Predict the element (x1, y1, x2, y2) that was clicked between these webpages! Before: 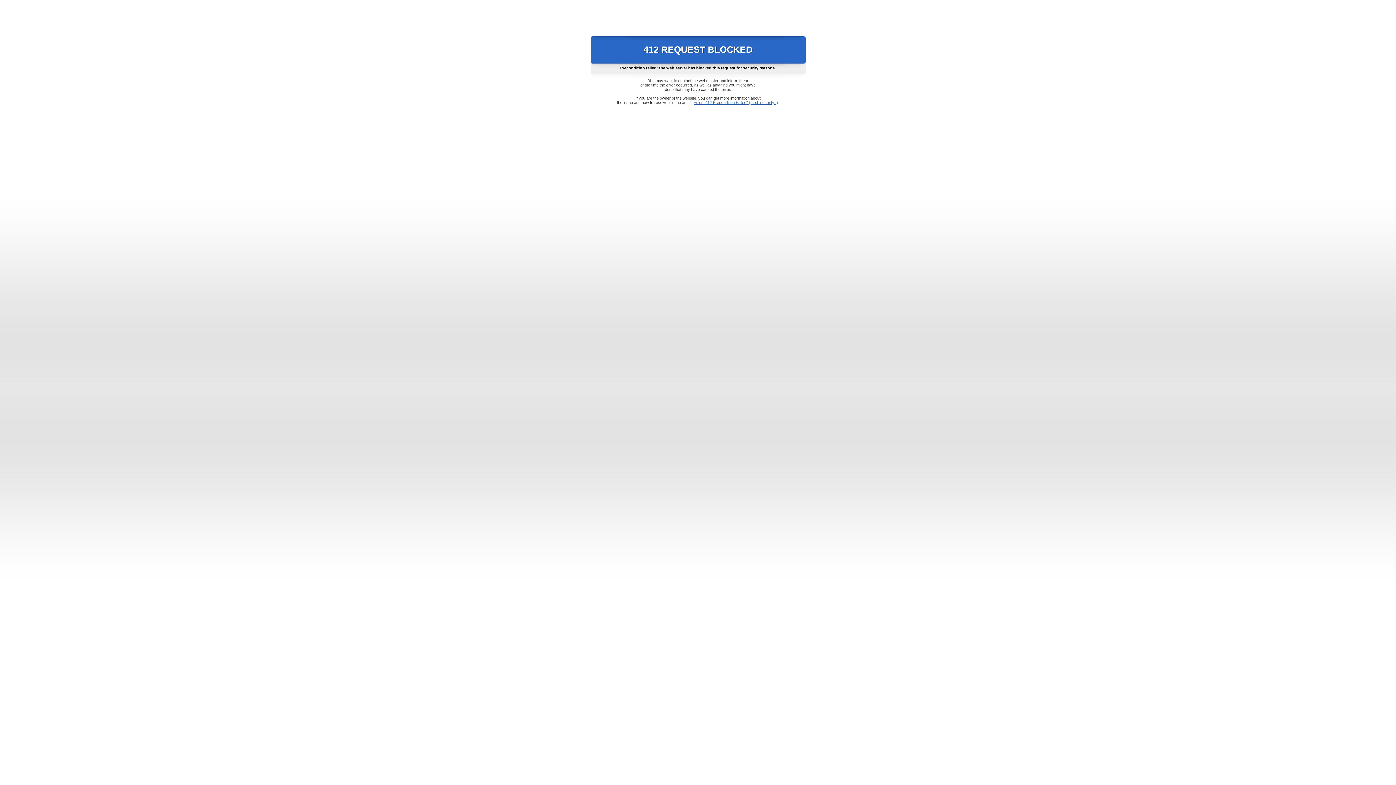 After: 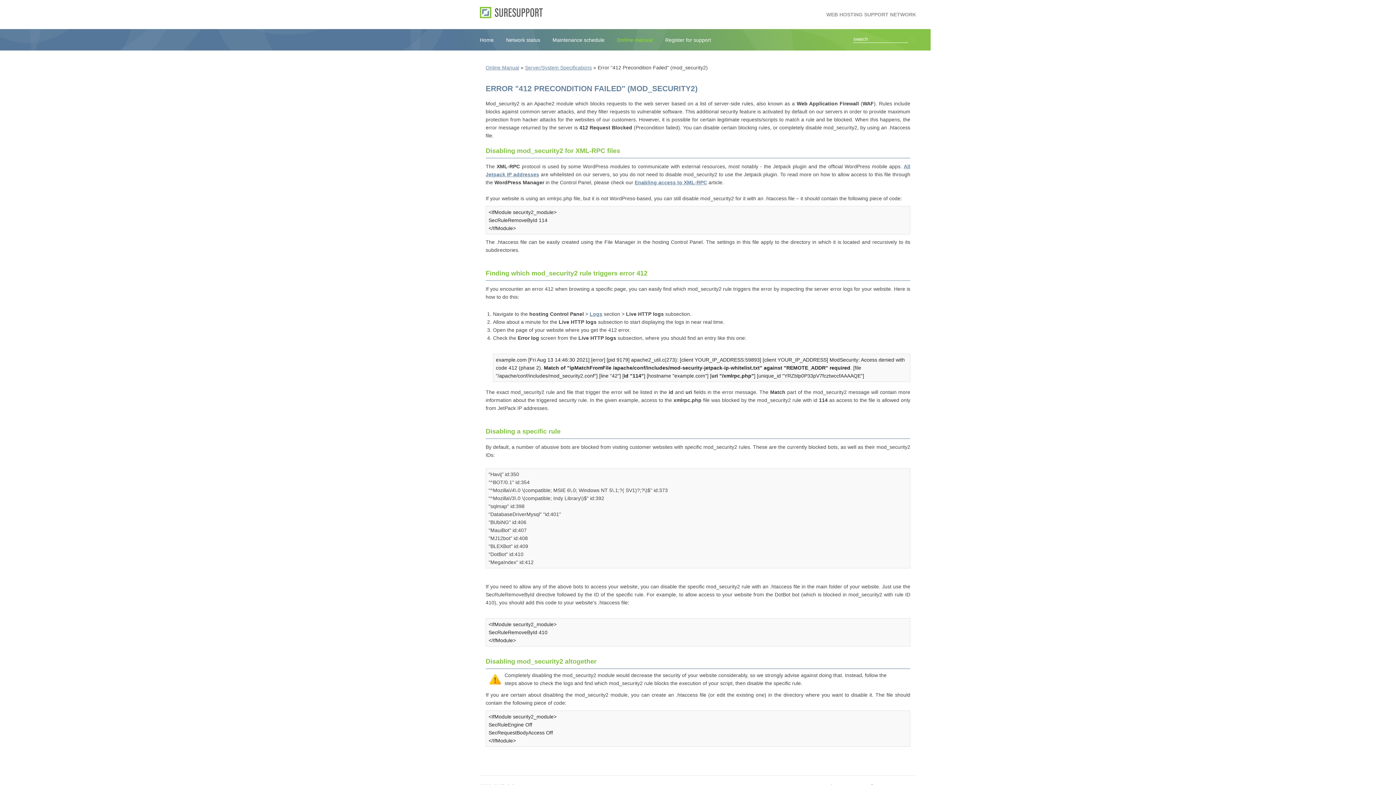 Action: bbox: (693, 100, 778, 104) label: Error "412 Precondition Failed" (mod_security2)